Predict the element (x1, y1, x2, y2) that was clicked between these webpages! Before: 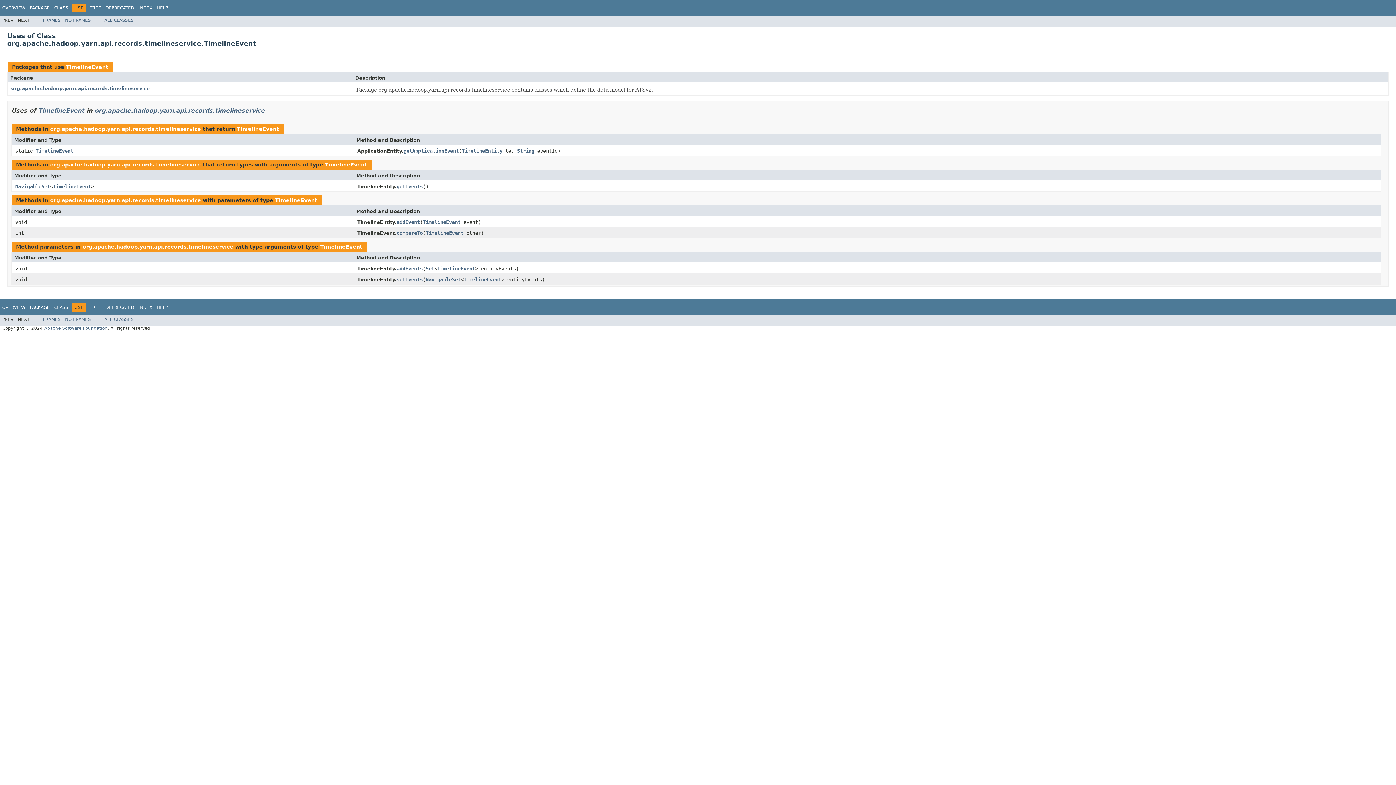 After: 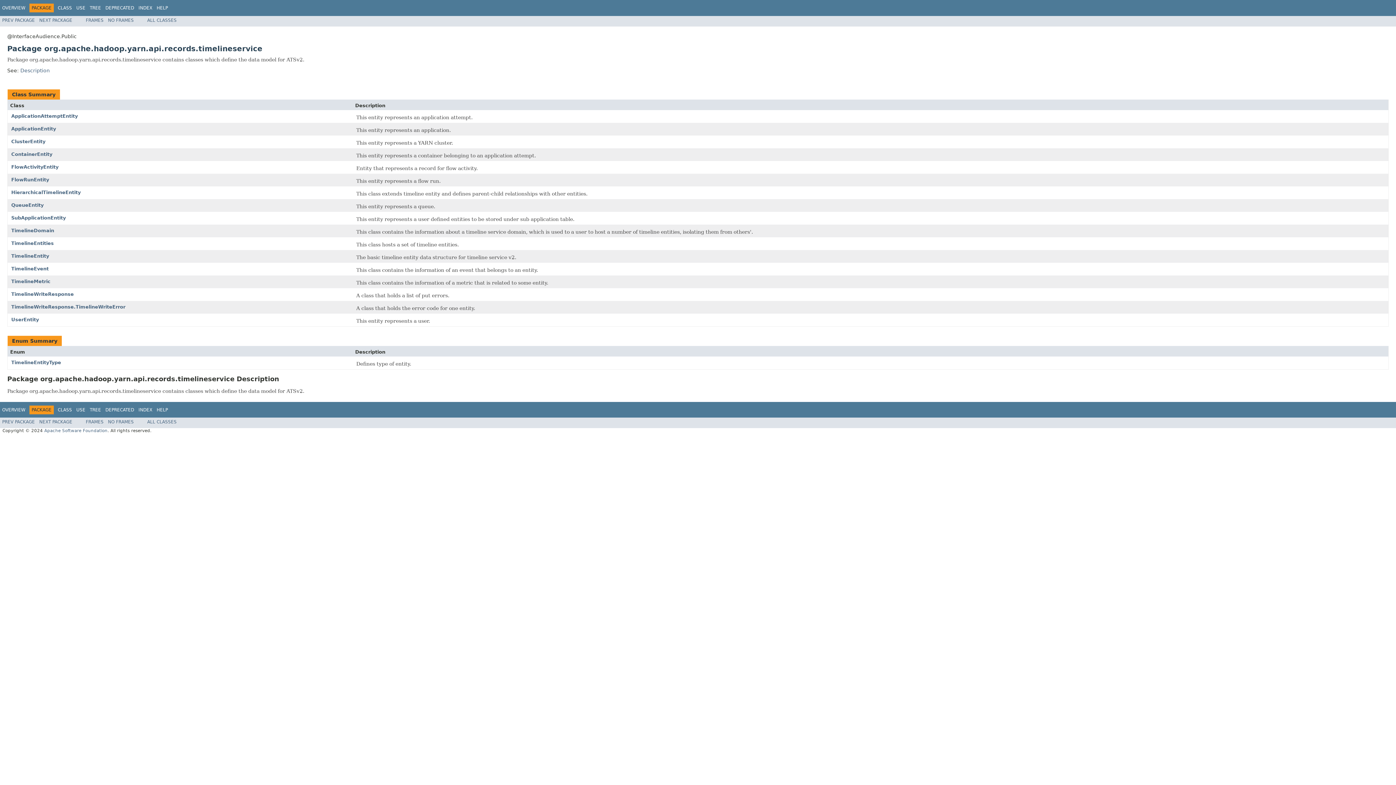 Action: label: org.apache.hadoop.yarn.api.records.timelineservice bbox: (50, 197, 201, 203)